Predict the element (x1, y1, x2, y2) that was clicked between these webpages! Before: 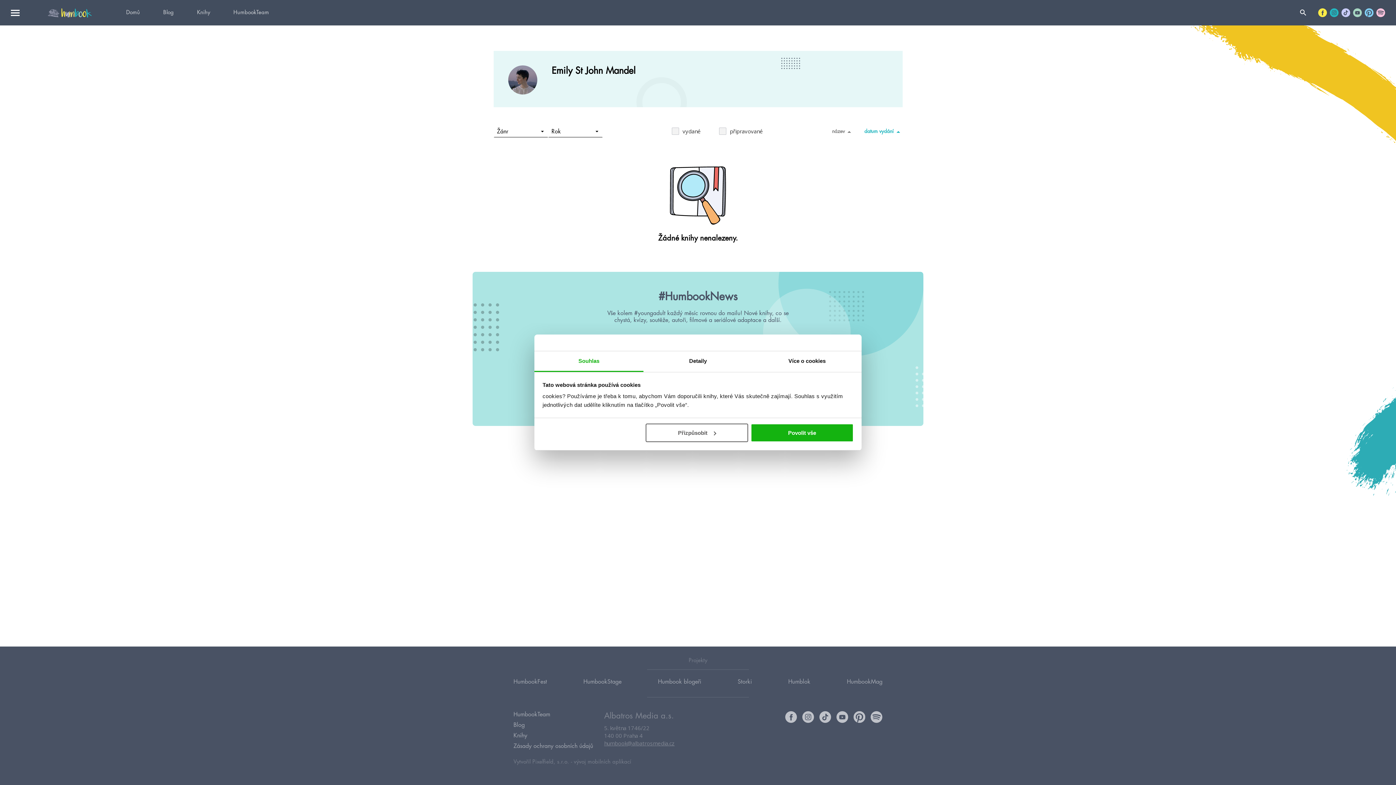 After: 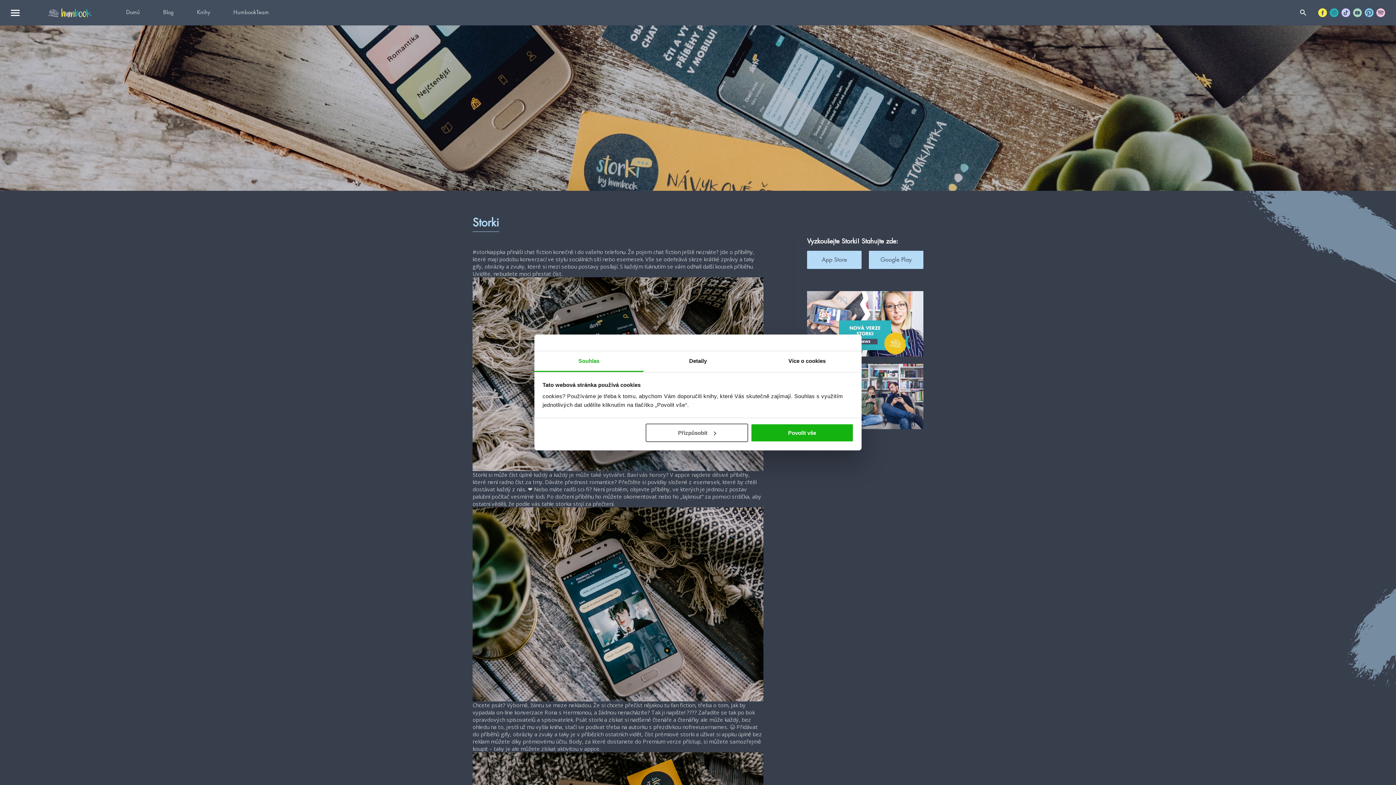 Action: bbox: (737, 674, 752, 690) label: Storki